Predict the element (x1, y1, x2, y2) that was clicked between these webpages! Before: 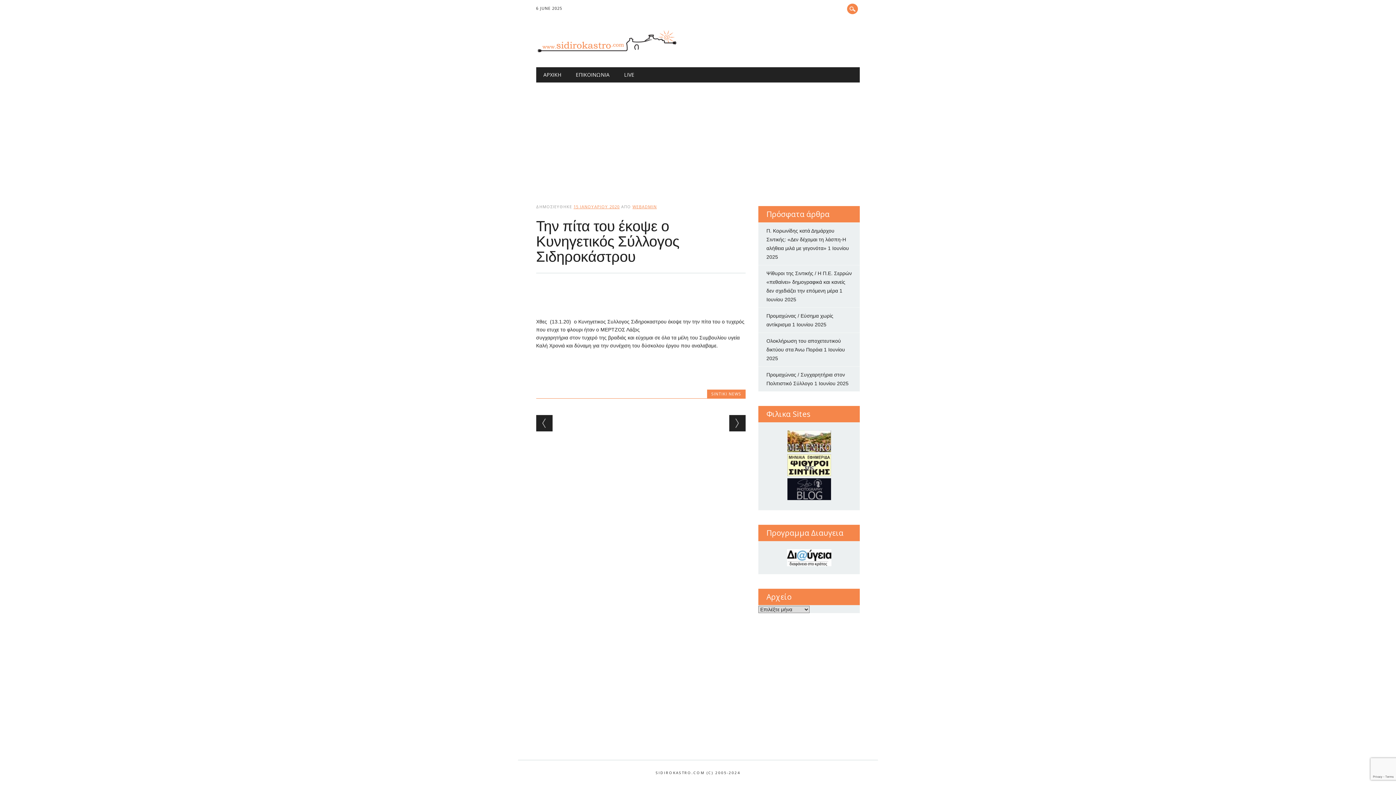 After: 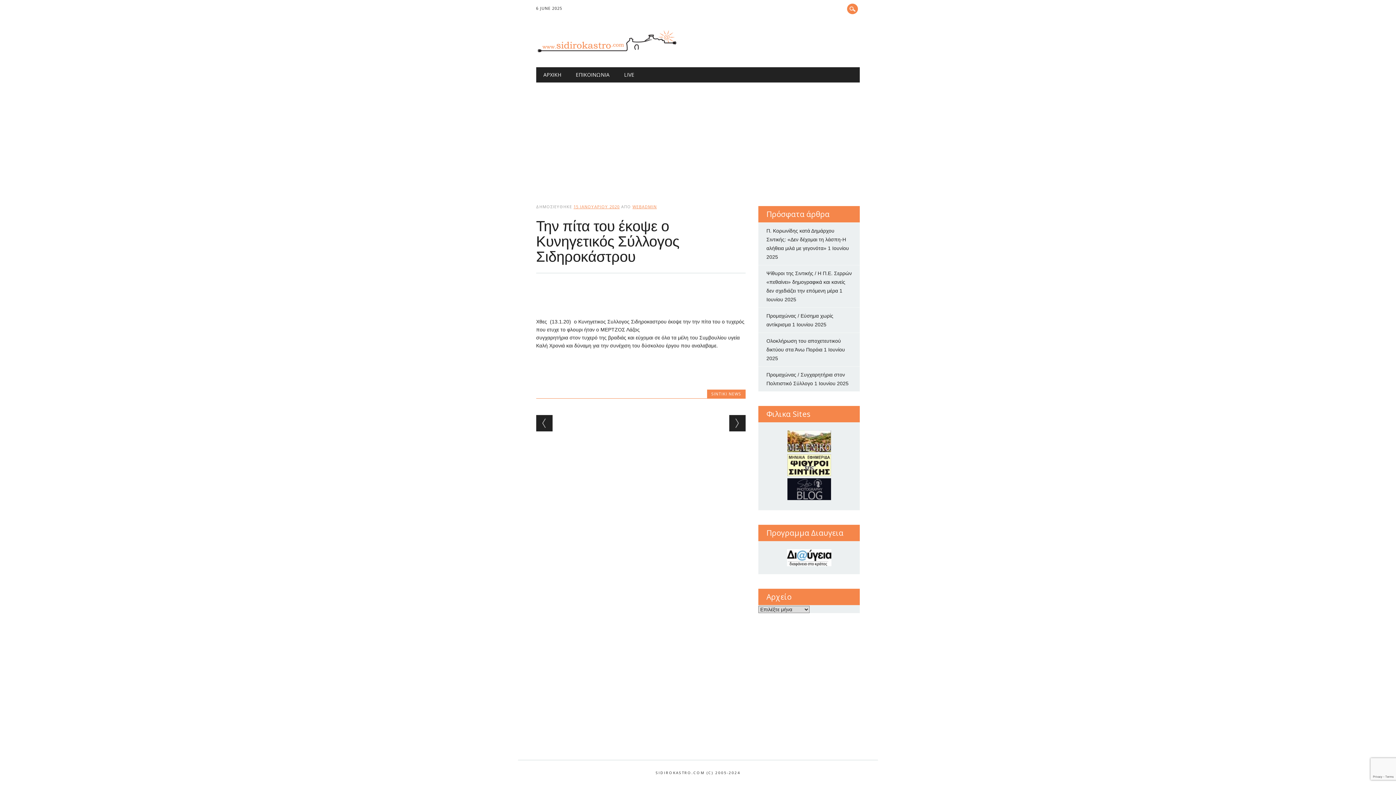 Action: label: 15 ΙΑΝΟΥΑΡΙΟΥ 2020 bbox: (573, 204, 619, 209)